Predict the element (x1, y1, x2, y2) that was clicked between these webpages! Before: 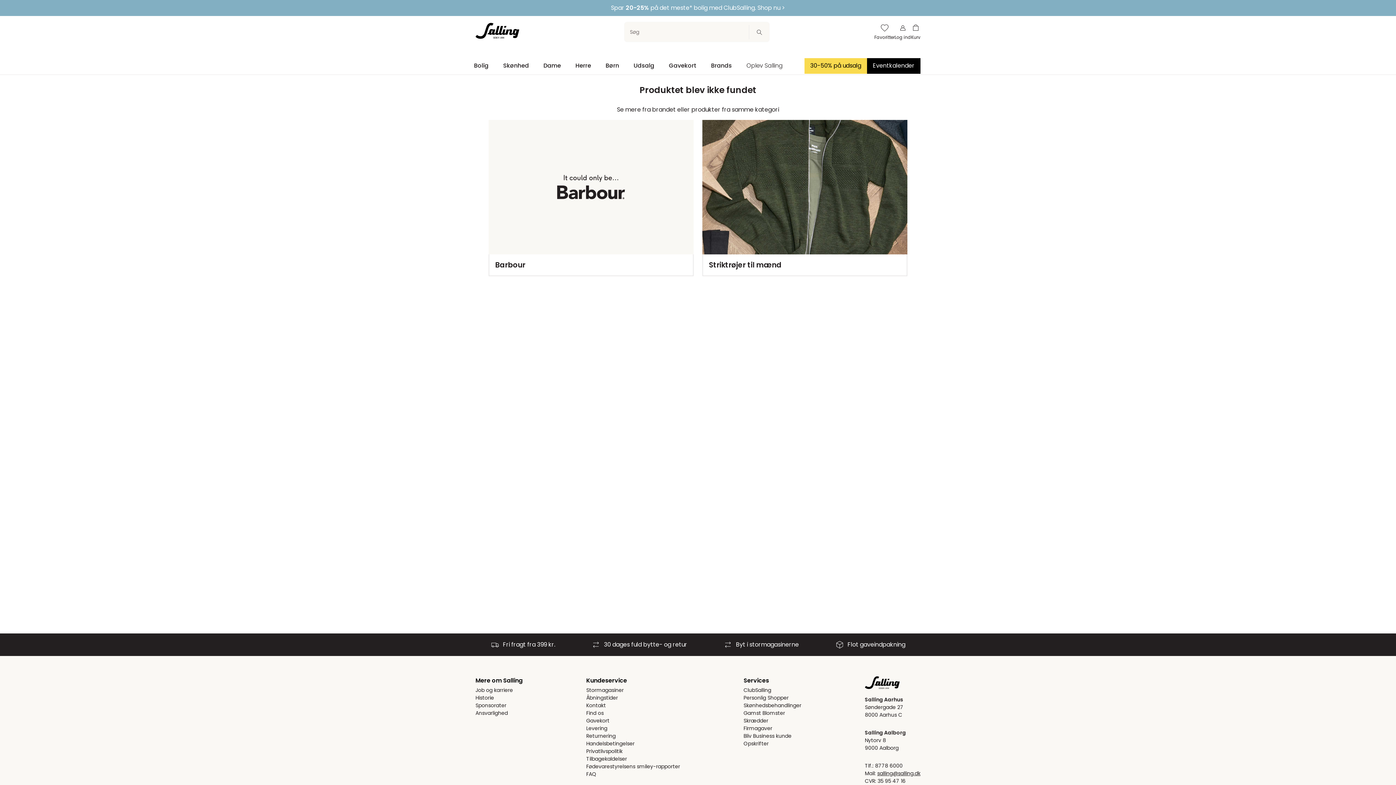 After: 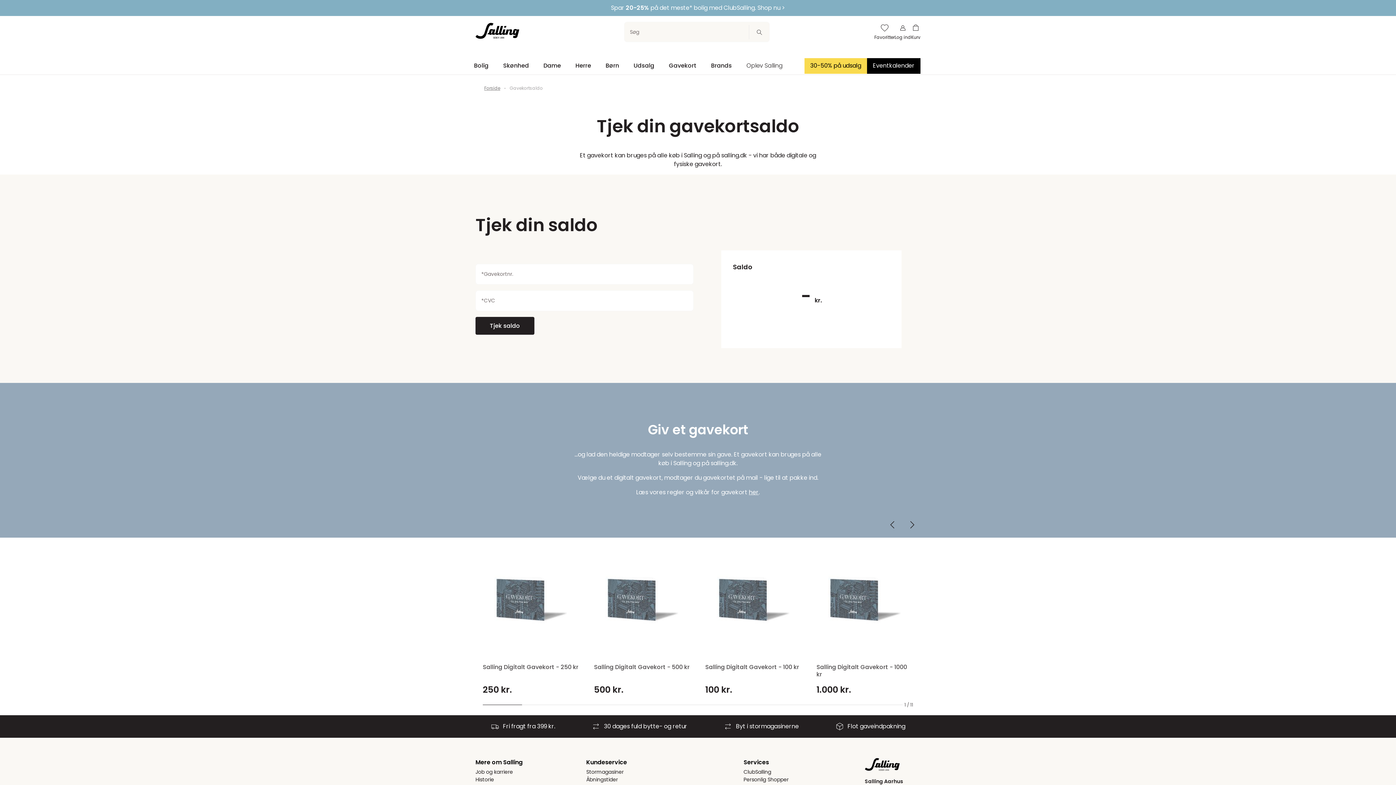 Action: bbox: (586, 717, 680, 725) label: Gavekort